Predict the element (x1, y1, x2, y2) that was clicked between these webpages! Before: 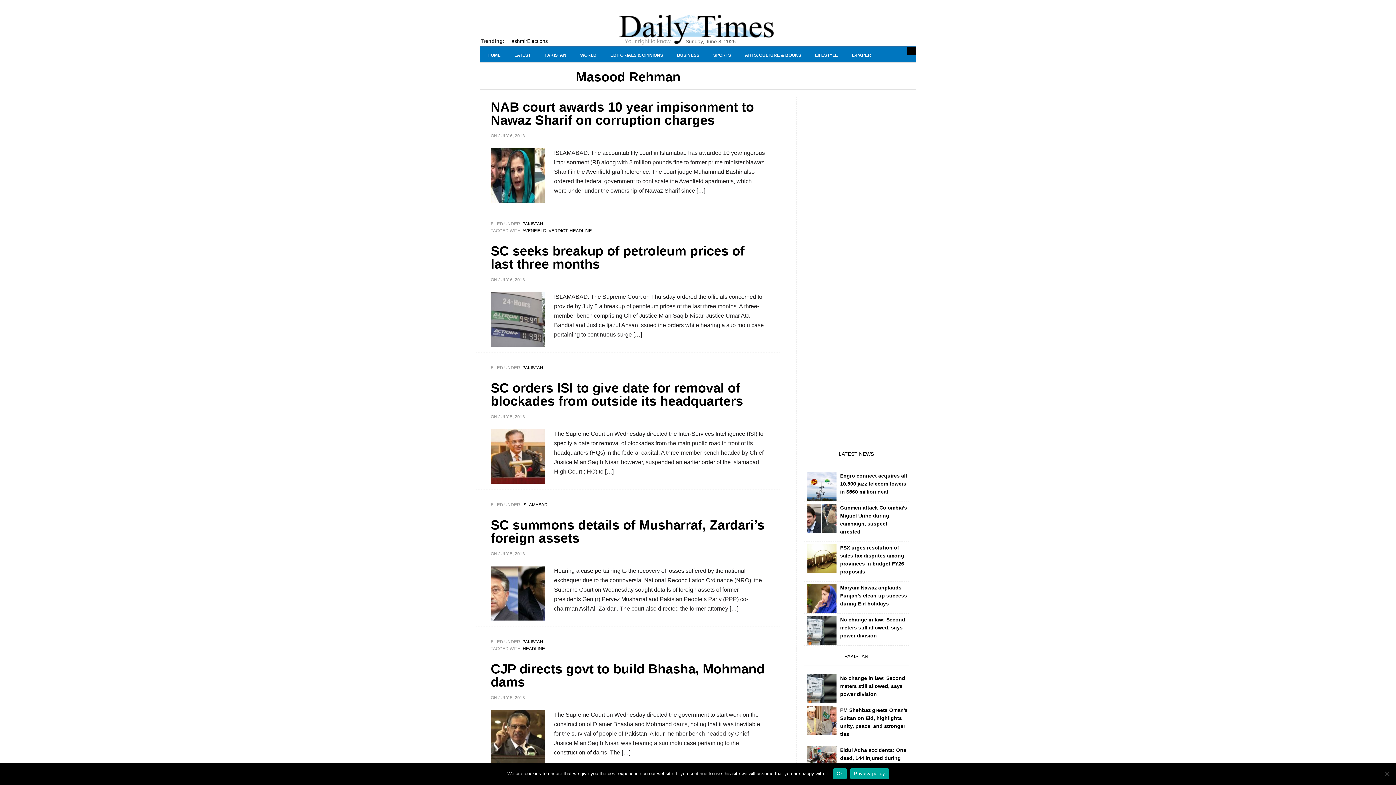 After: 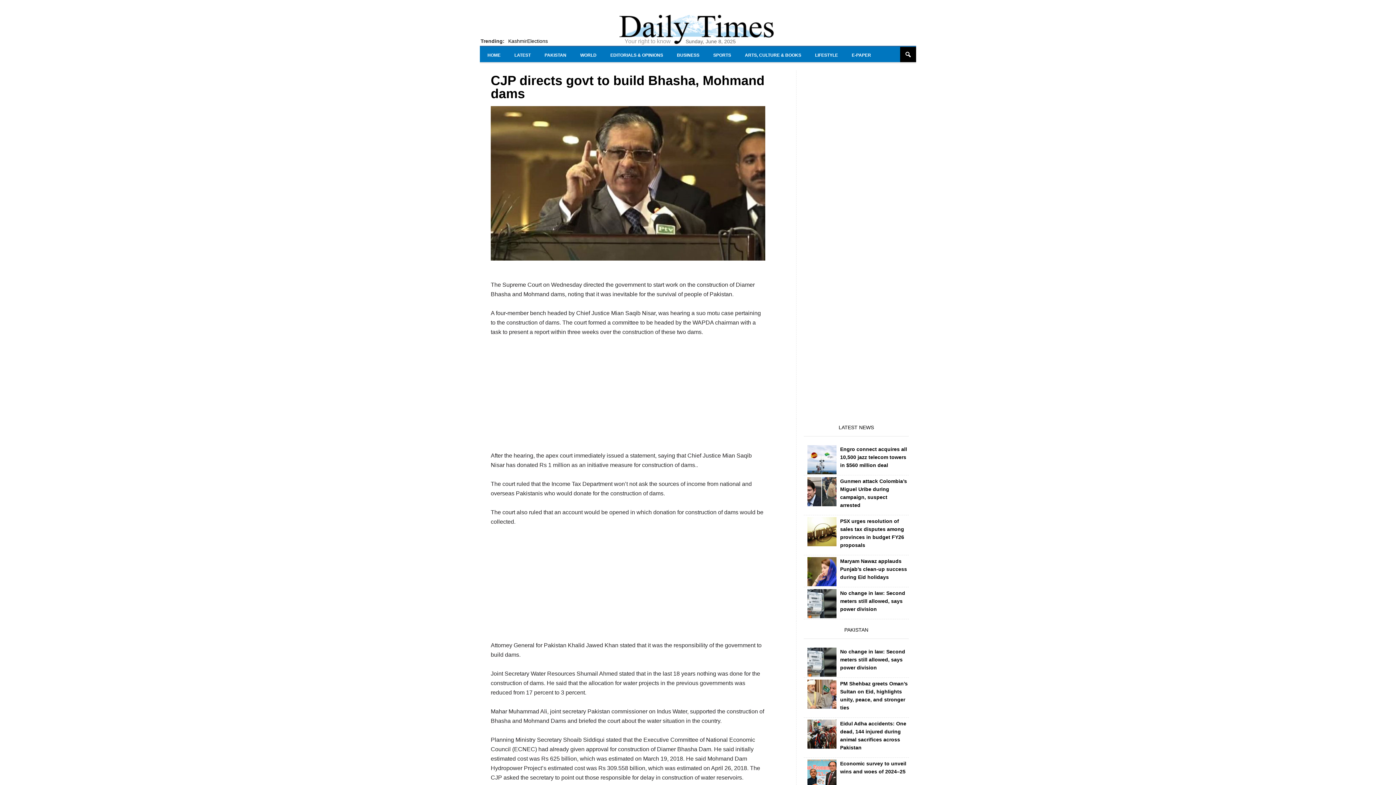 Action: bbox: (490, 661, 764, 689) label: CJP directs govt to build Bhasha, Mohmand dams